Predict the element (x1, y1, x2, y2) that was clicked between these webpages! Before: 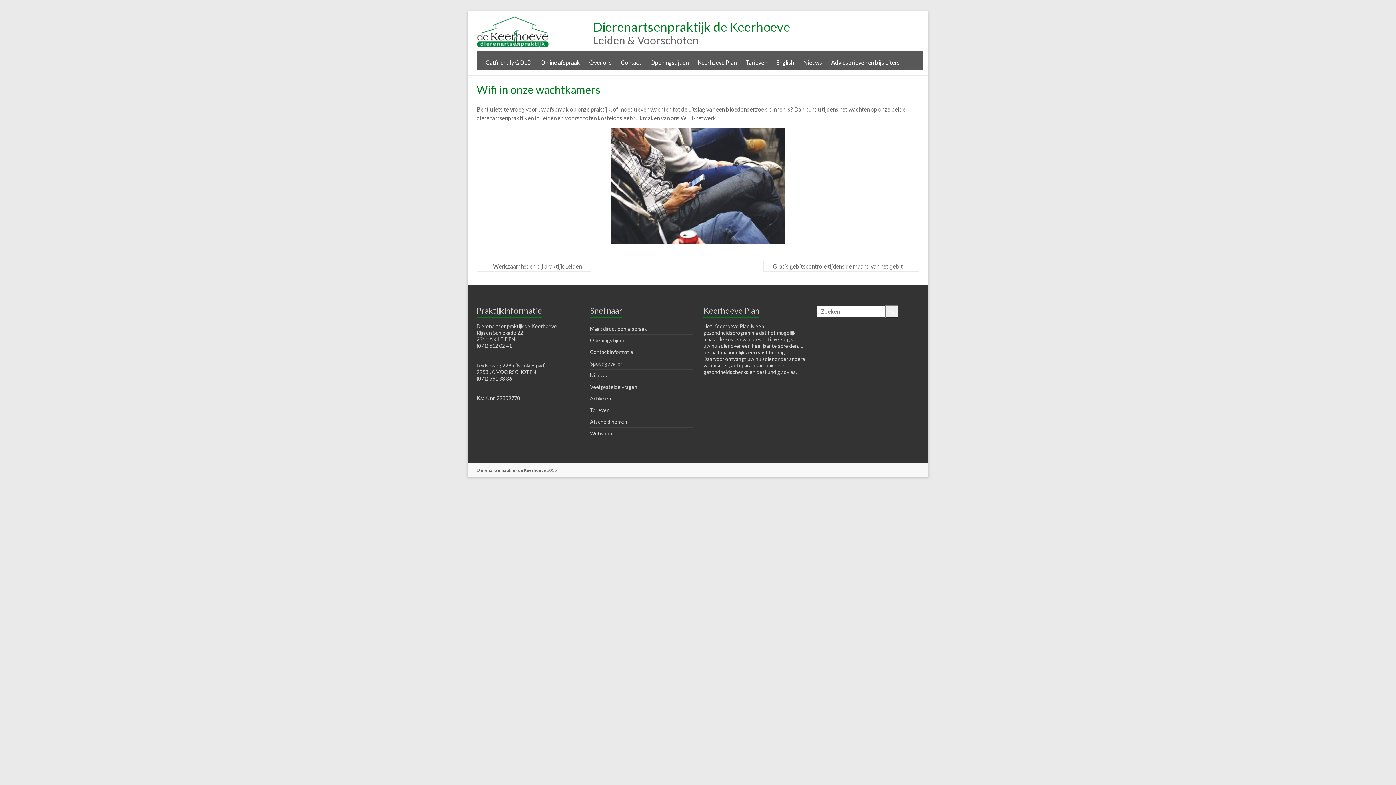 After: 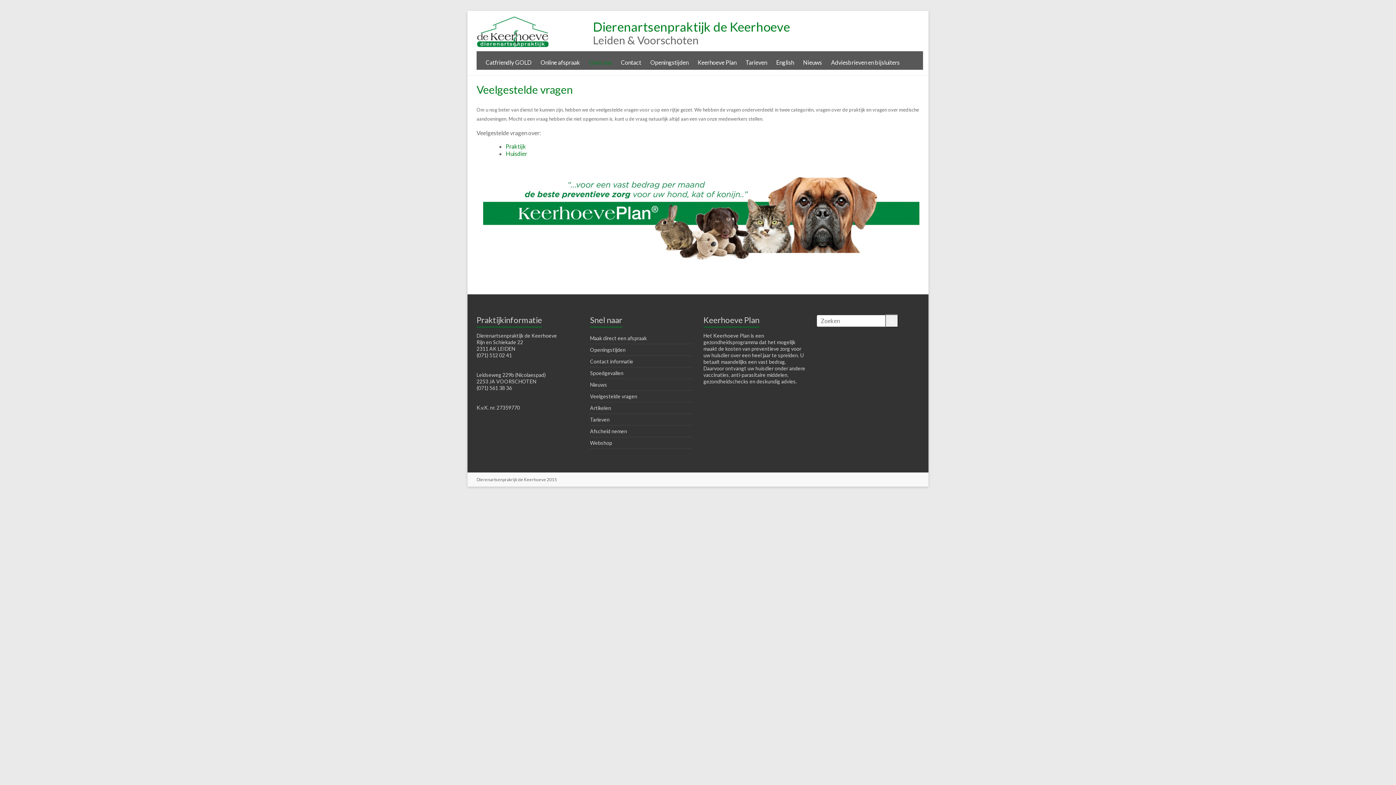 Action: bbox: (590, 384, 637, 390) label: Veelgestelde vragen